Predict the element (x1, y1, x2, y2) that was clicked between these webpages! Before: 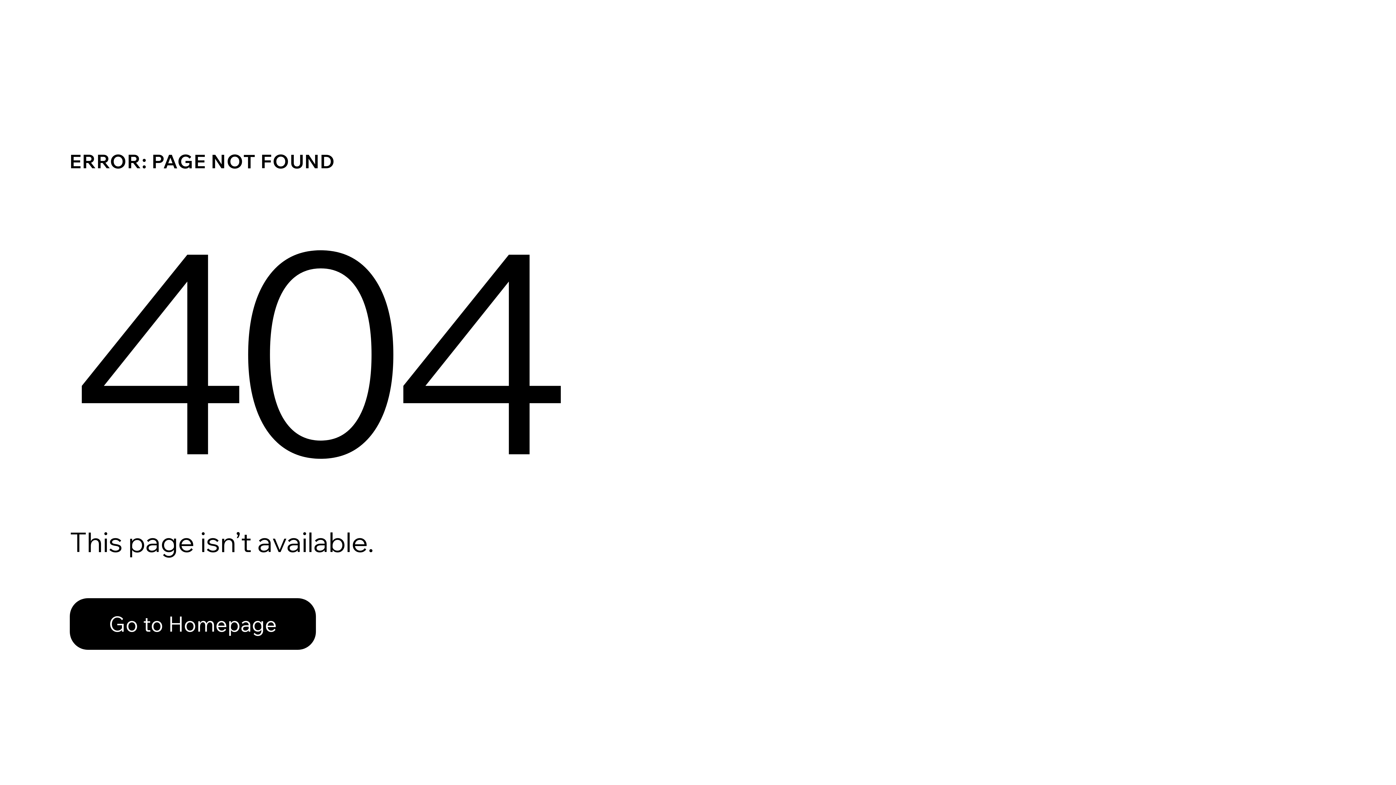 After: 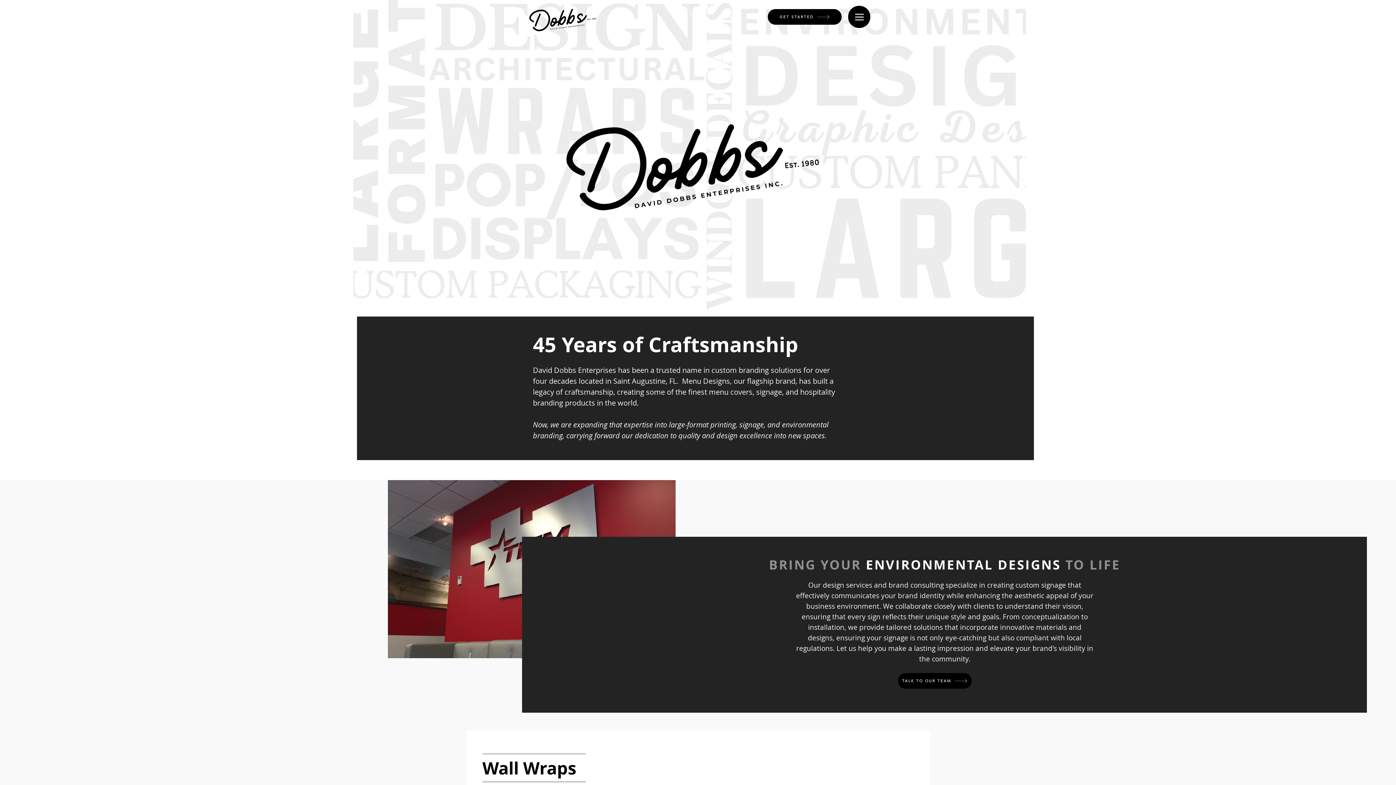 Action: label: Go to Homepage bbox: (69, 582, 768, 659)